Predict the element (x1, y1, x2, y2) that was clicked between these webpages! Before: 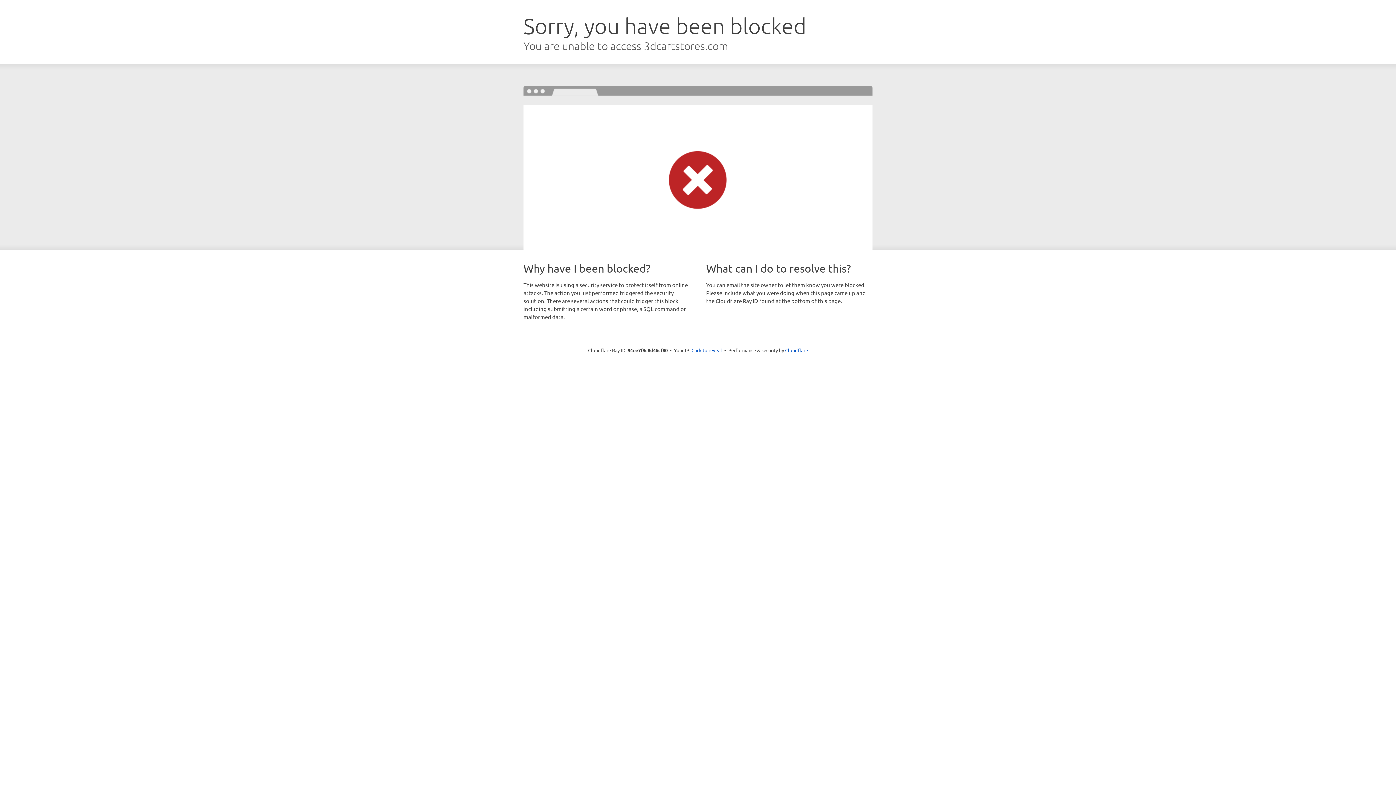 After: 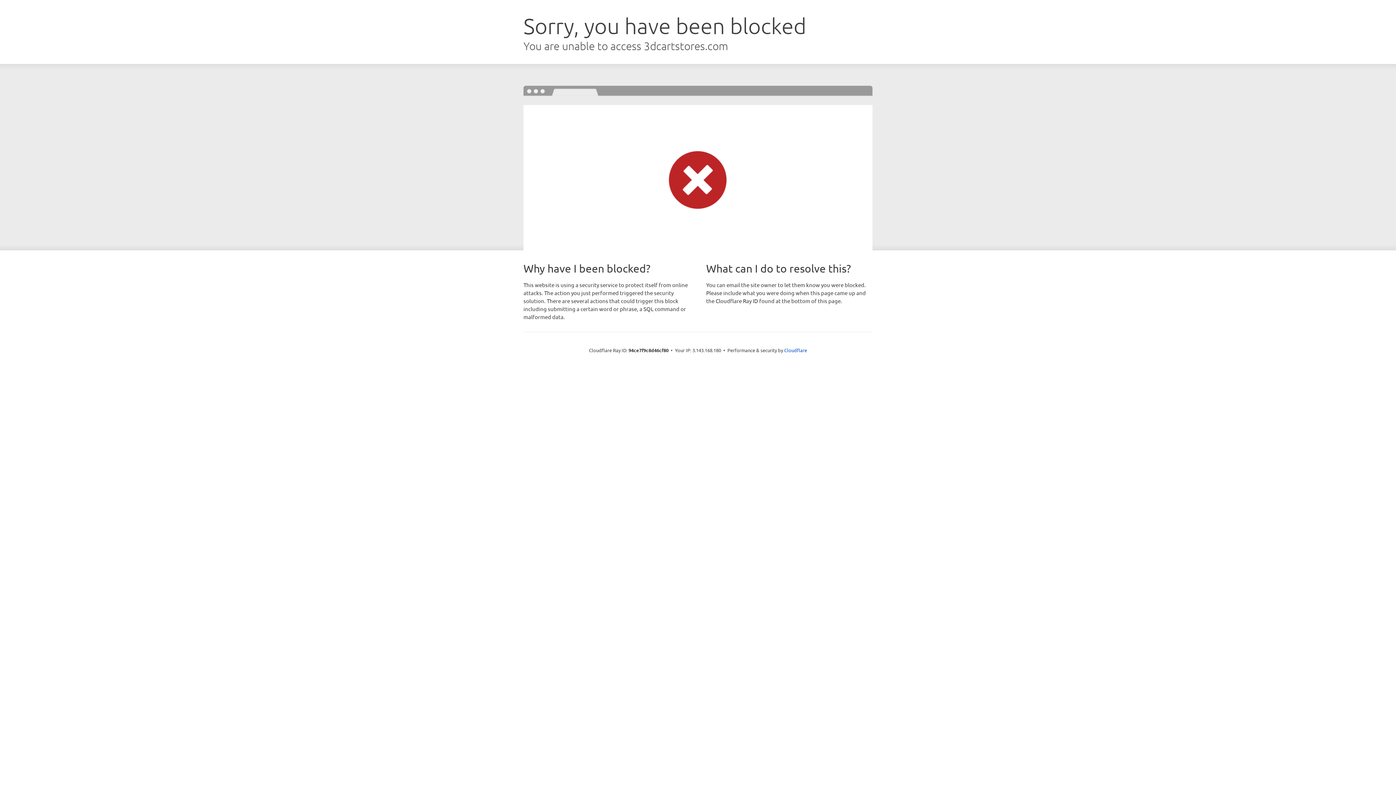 Action: label: Click to reveal bbox: (691, 346, 722, 353)